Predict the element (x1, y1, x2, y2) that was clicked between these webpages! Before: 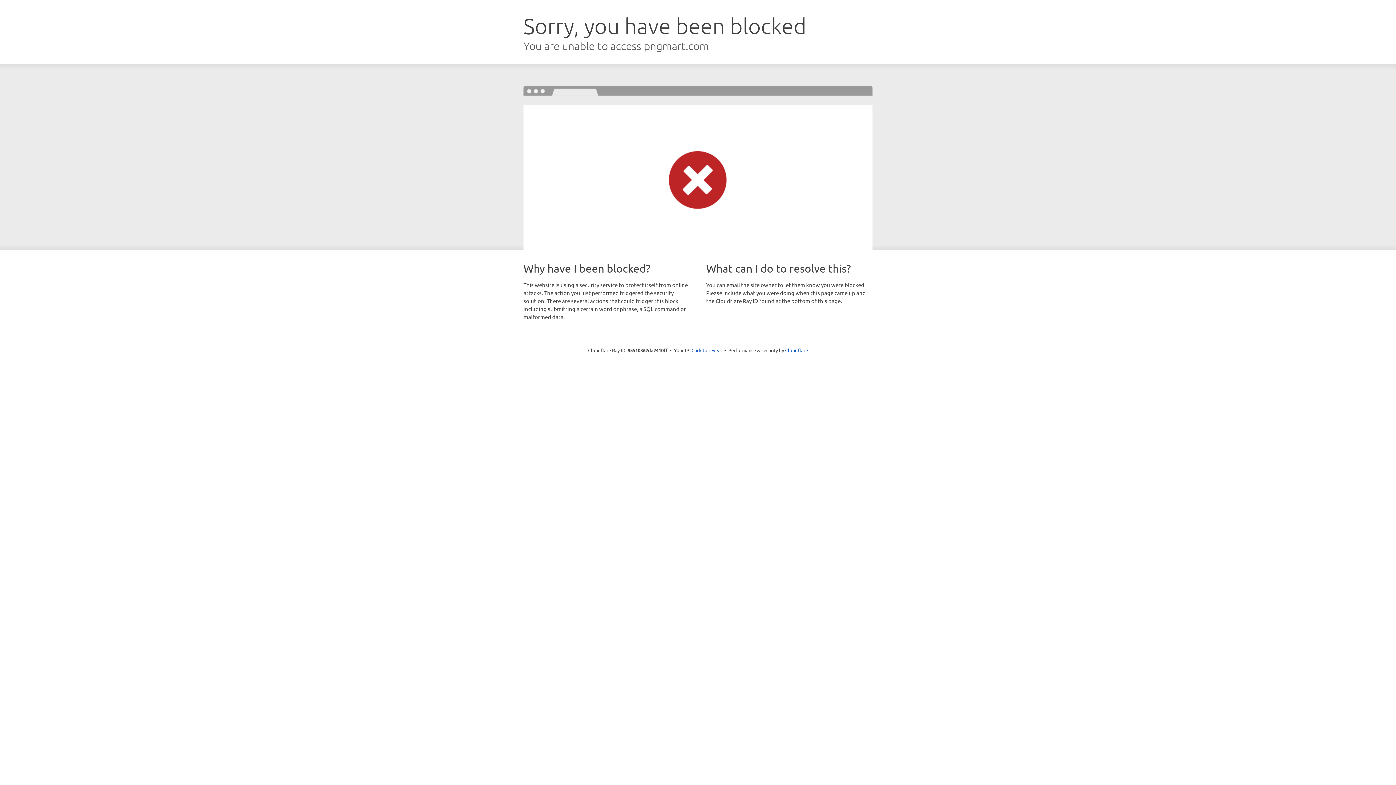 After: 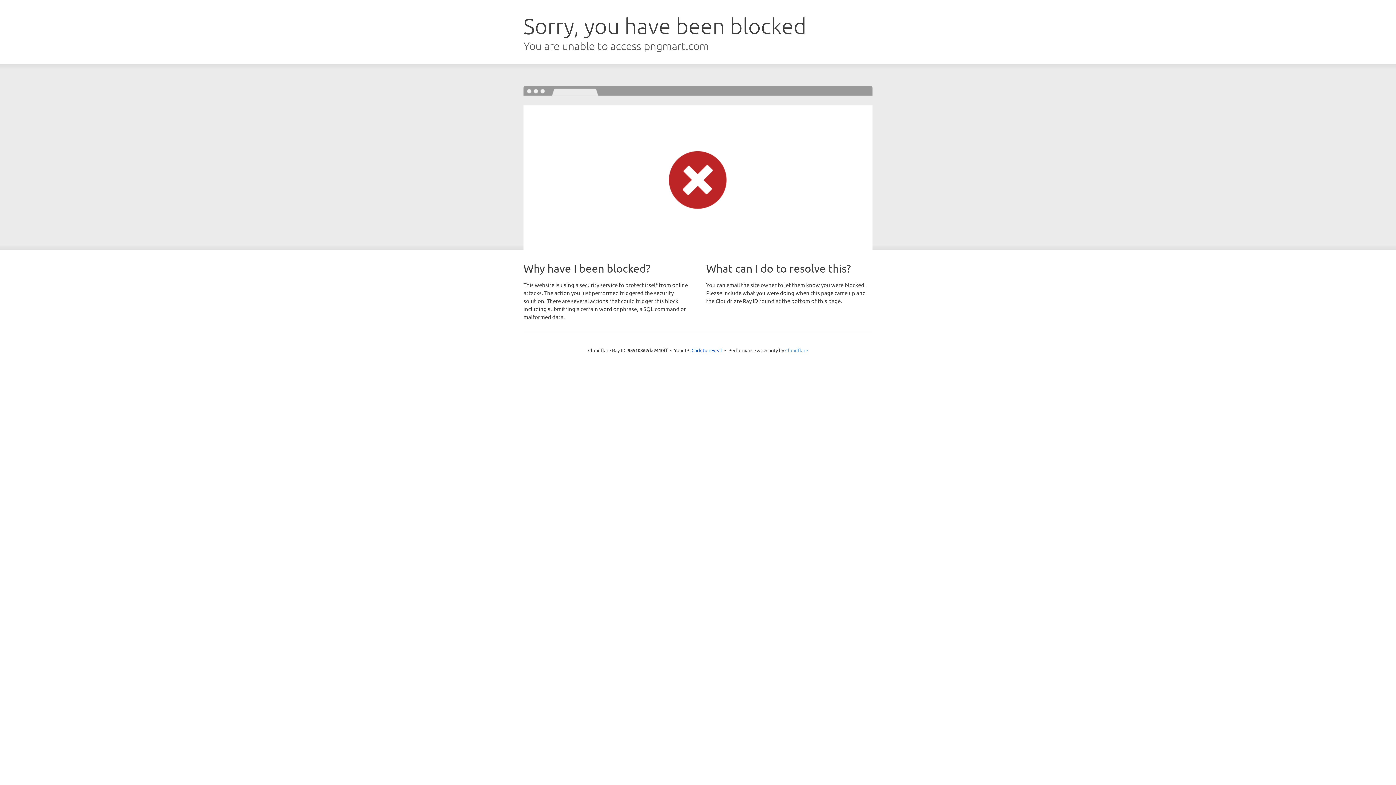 Action: bbox: (785, 347, 808, 353) label: Cloudflare